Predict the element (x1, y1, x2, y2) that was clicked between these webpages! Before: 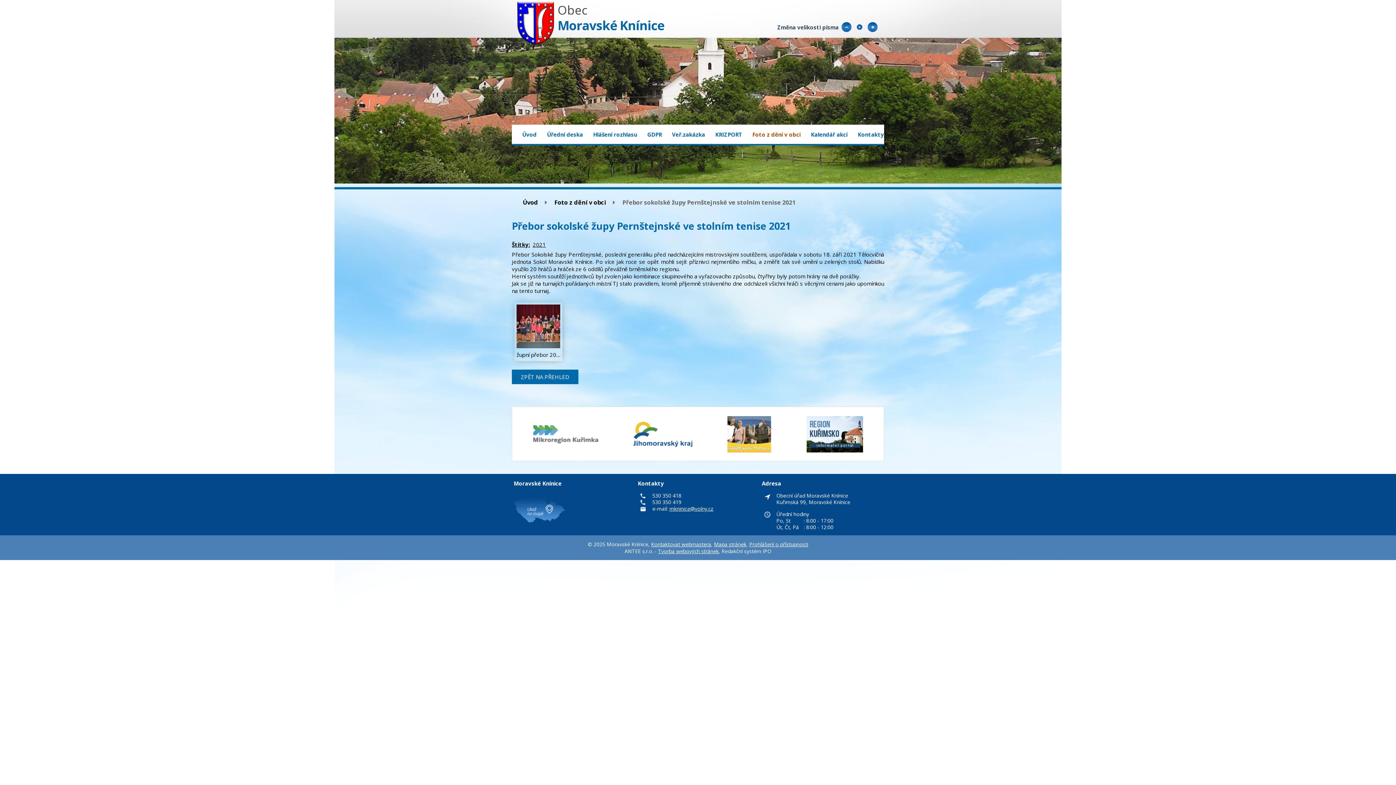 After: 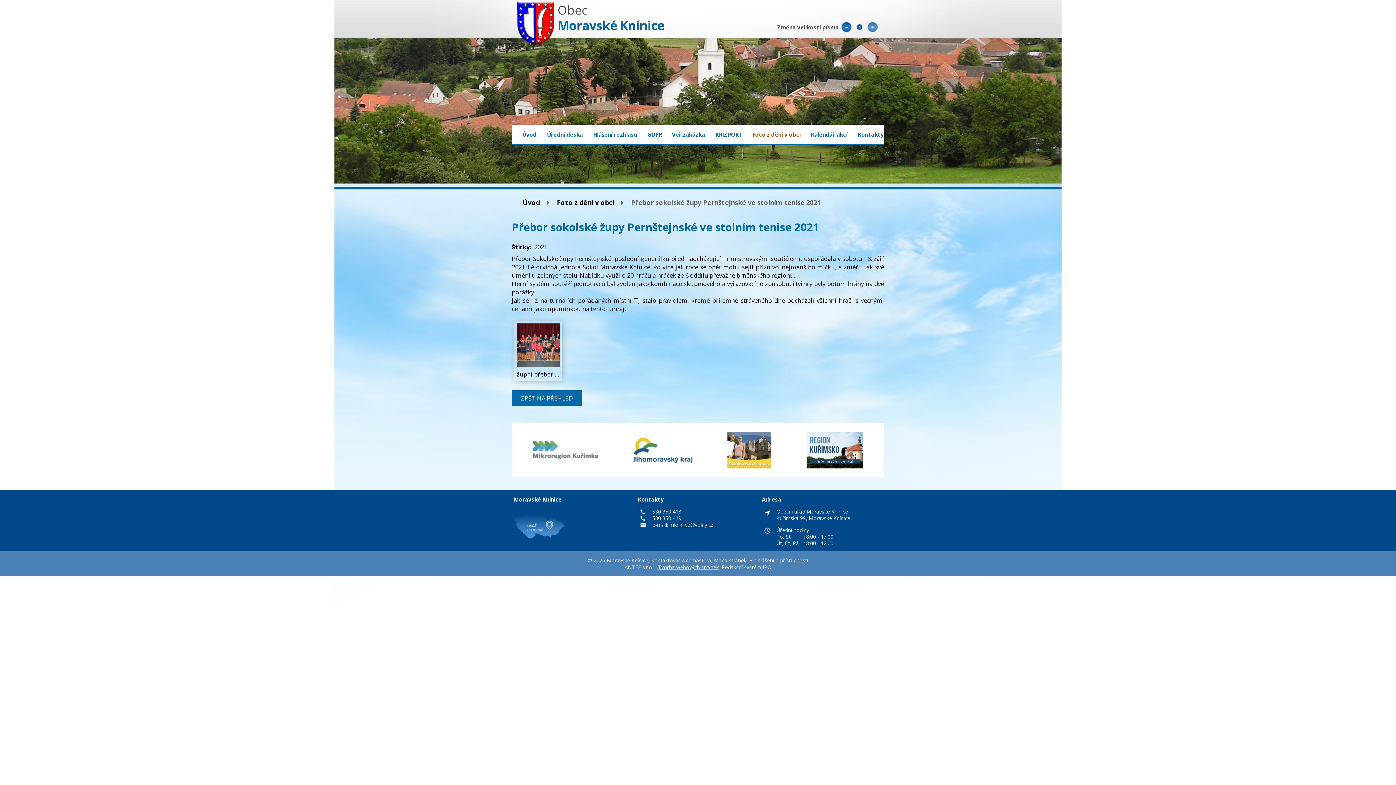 Action: bbox: (866, 21, 878, 32) label: Větší